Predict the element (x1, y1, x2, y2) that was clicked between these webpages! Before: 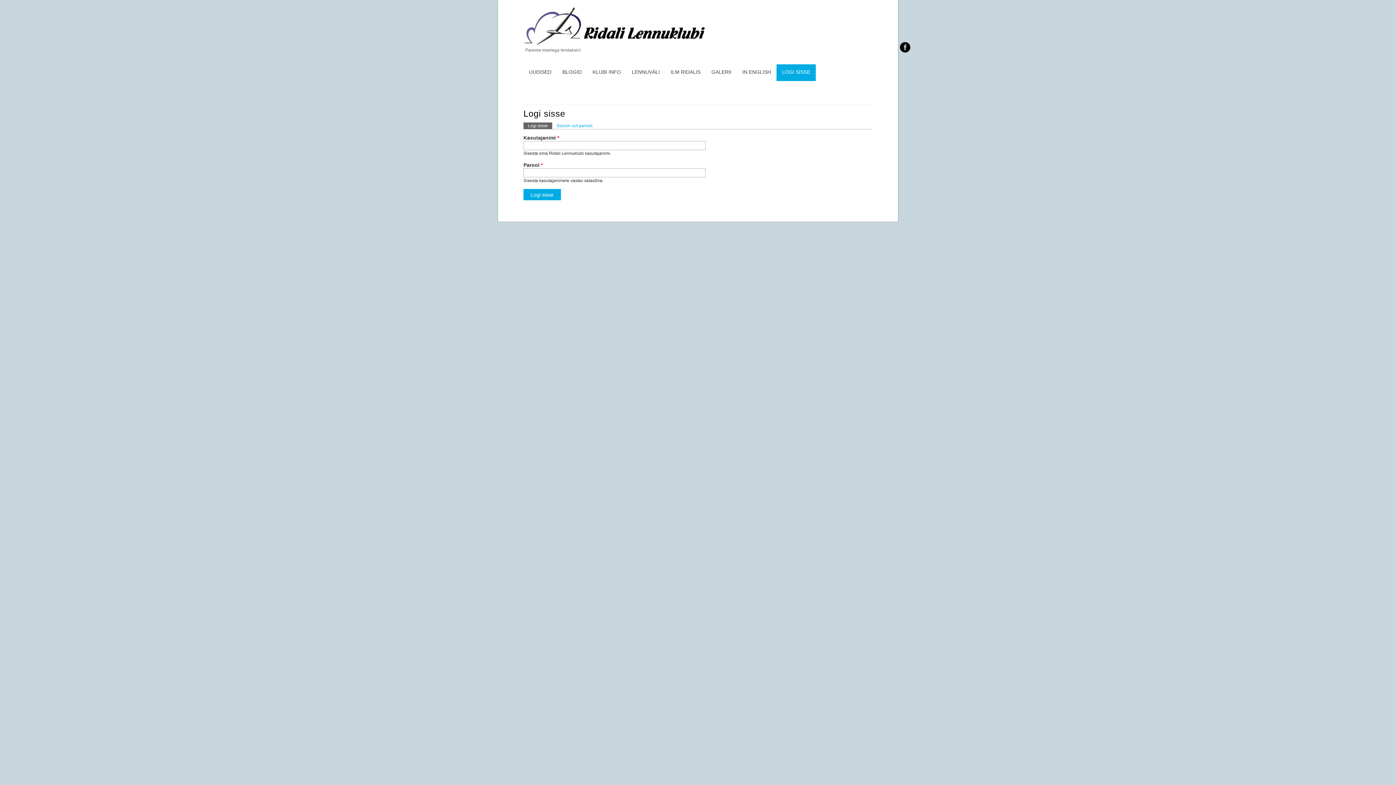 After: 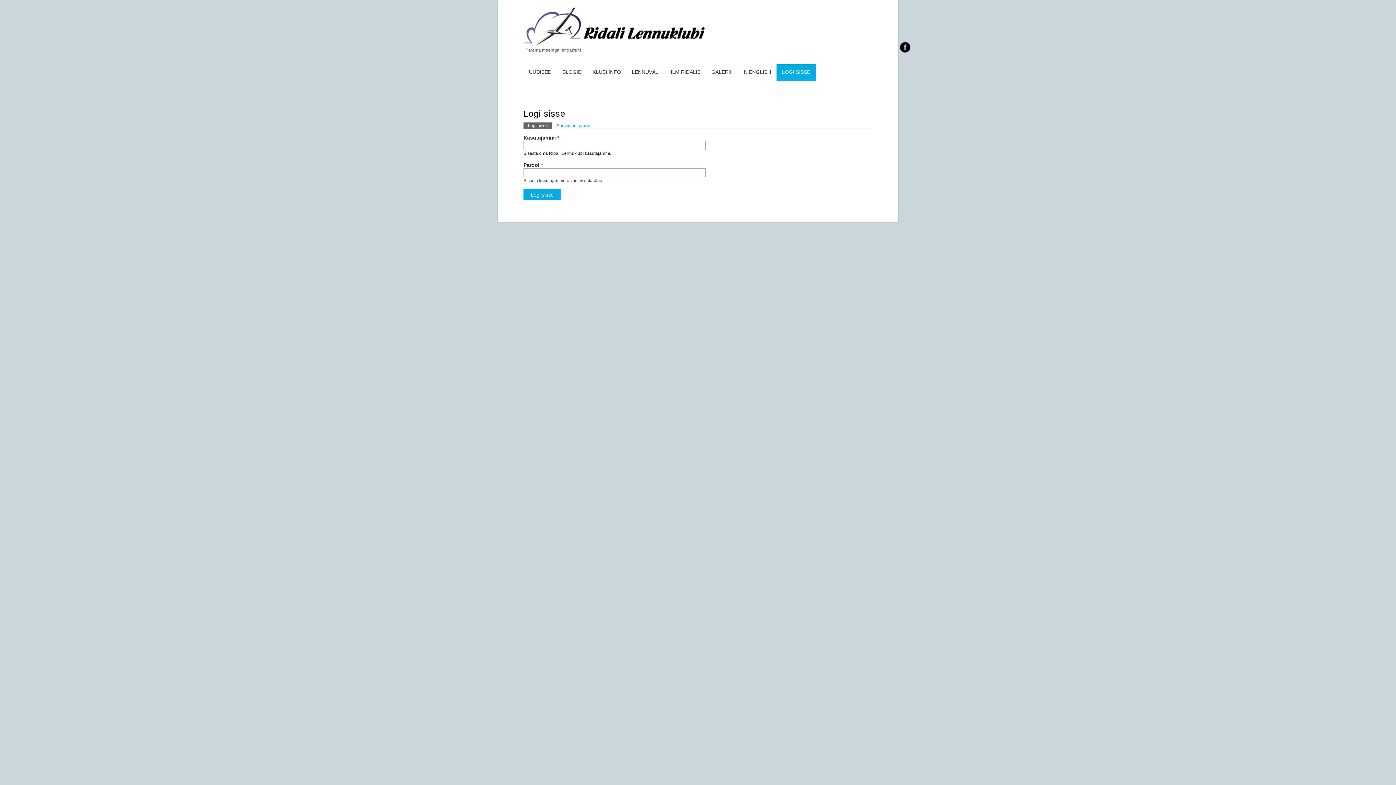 Action: label: LOGI SISSE bbox: (776, 64, 816, 80)